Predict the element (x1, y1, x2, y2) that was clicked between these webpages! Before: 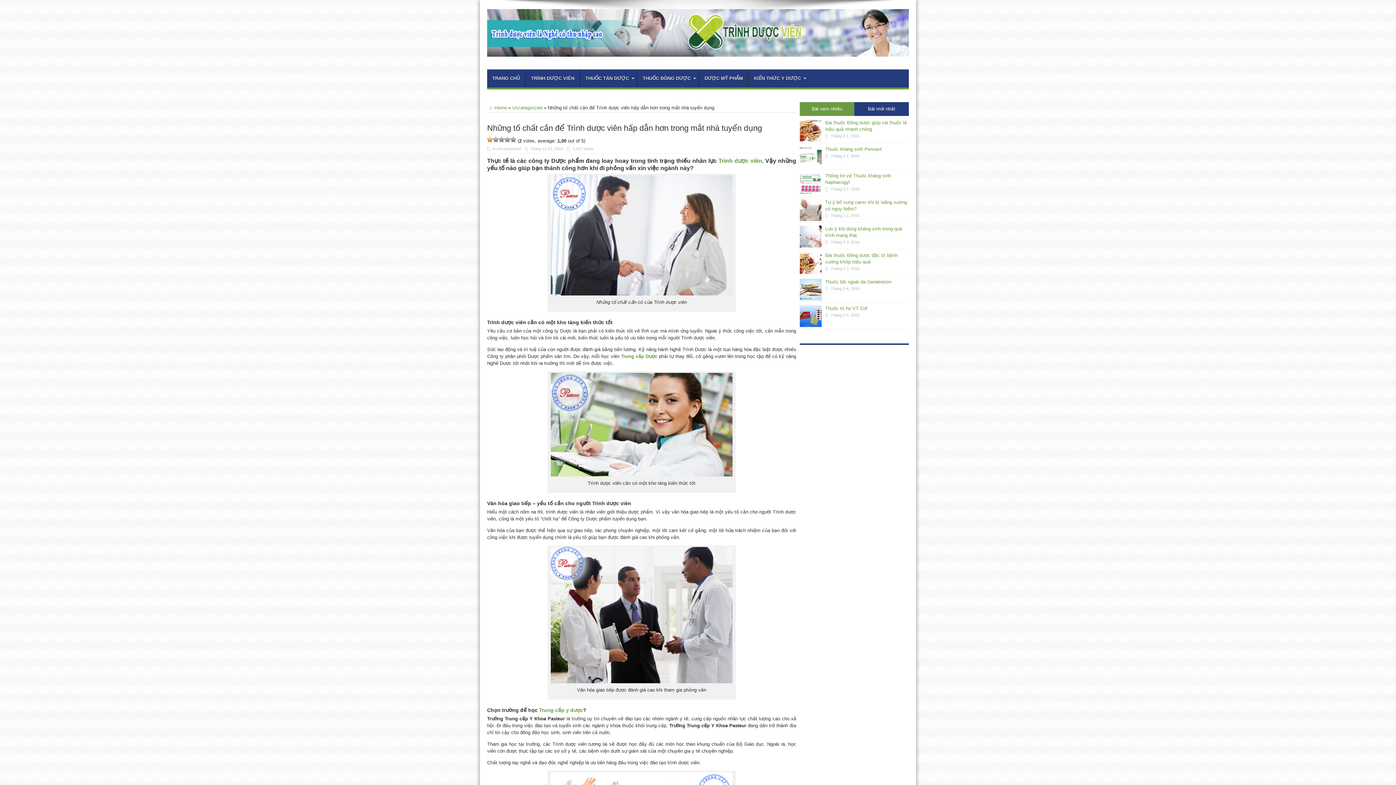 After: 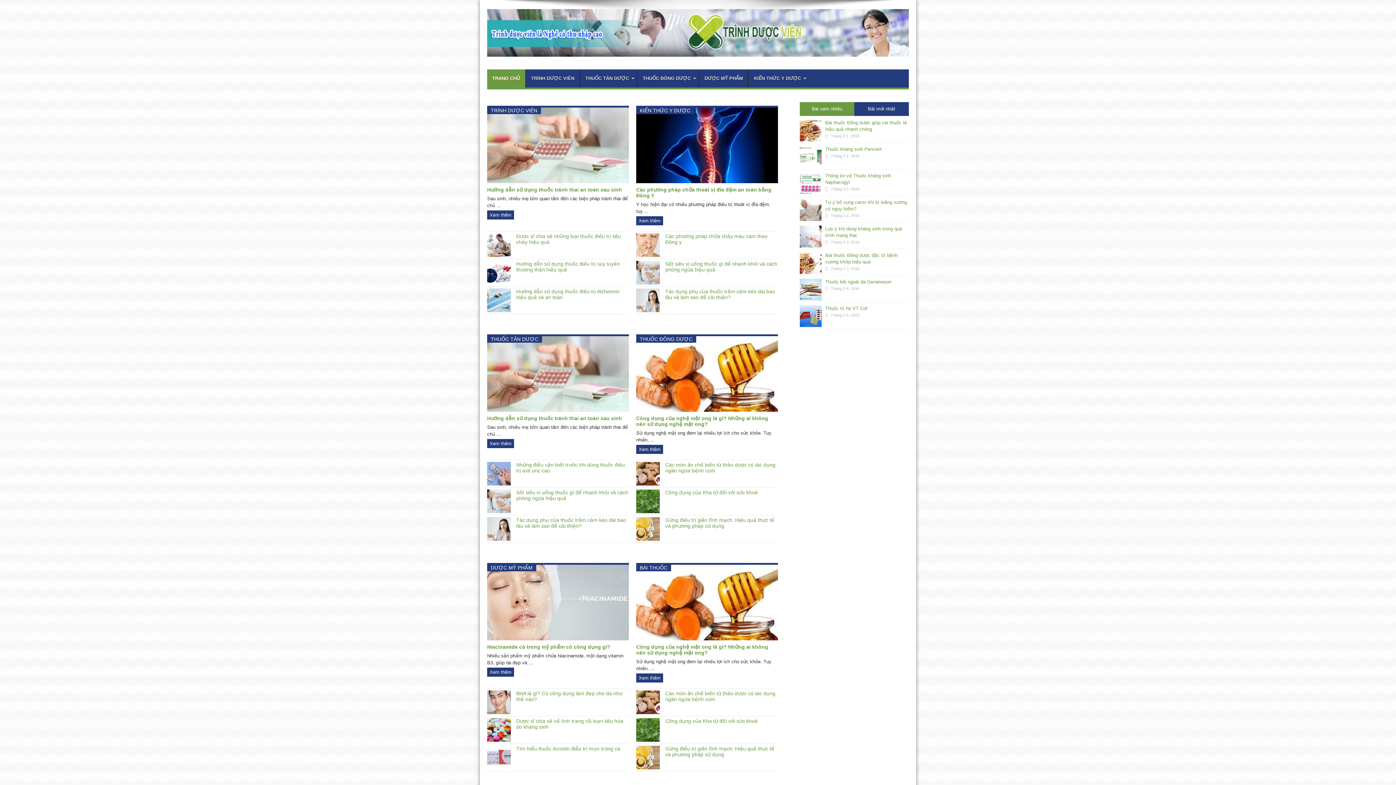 Action: label: Home bbox: (487, 105, 506, 110)